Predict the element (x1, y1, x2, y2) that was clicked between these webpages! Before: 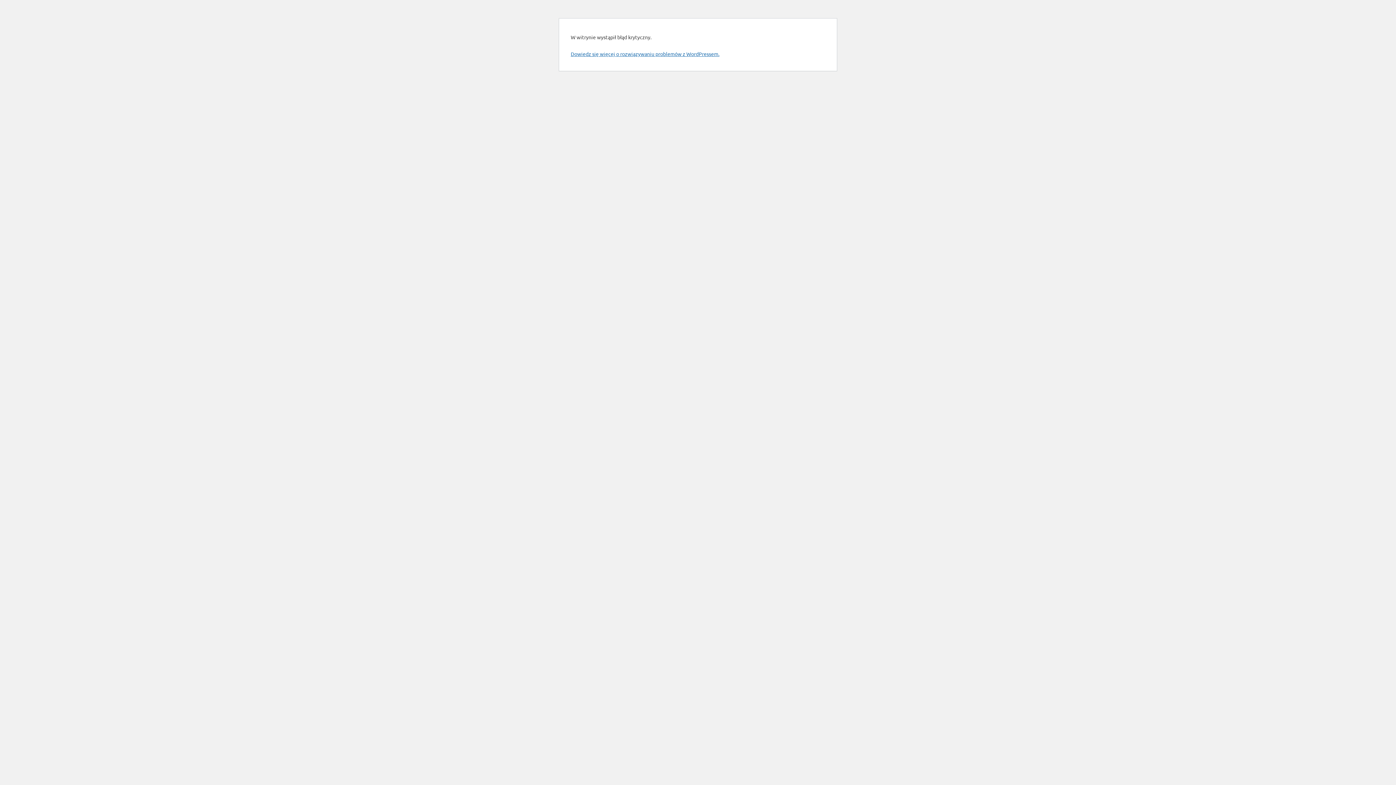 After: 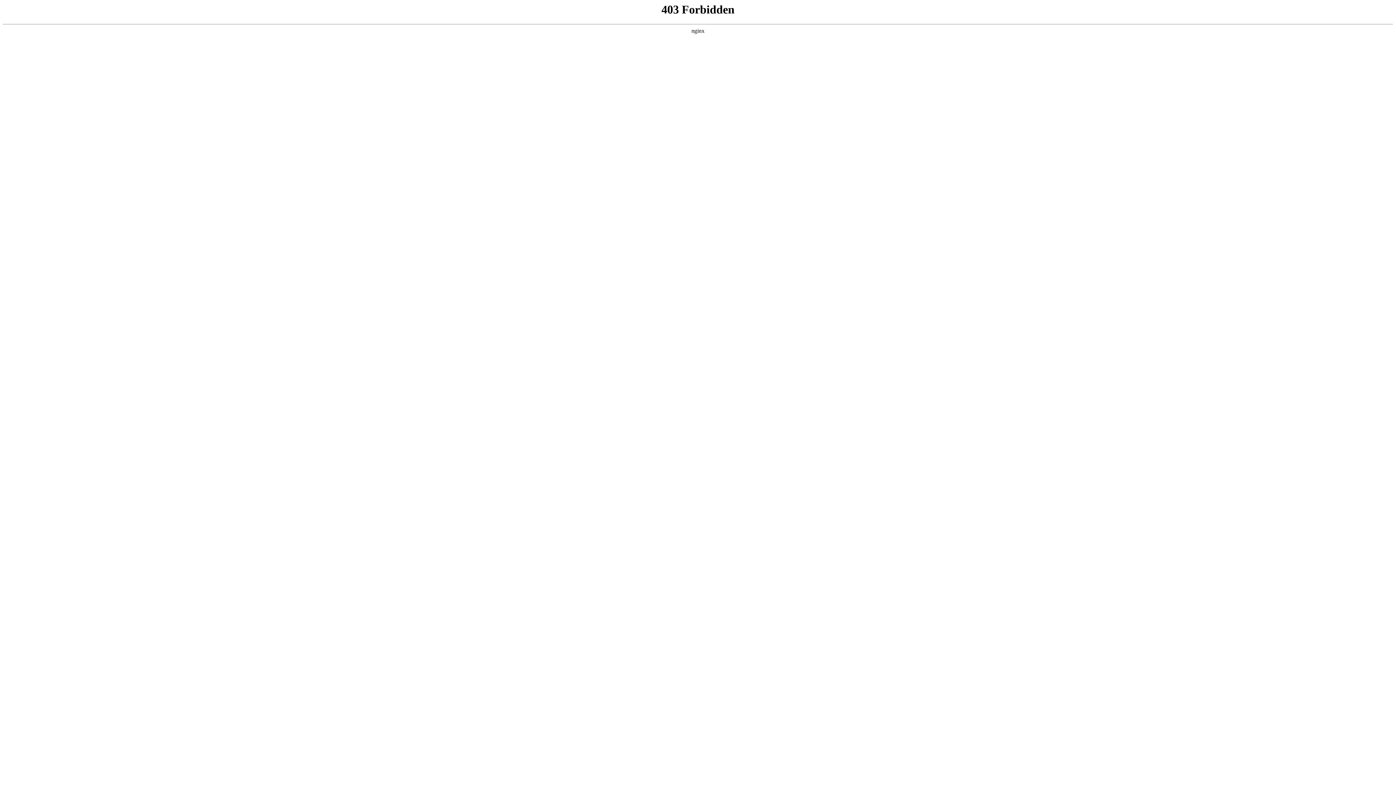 Action: bbox: (570, 50, 719, 57) label: Dowiedz się więcej o rozwiązywaniu problemów z WordPressem.